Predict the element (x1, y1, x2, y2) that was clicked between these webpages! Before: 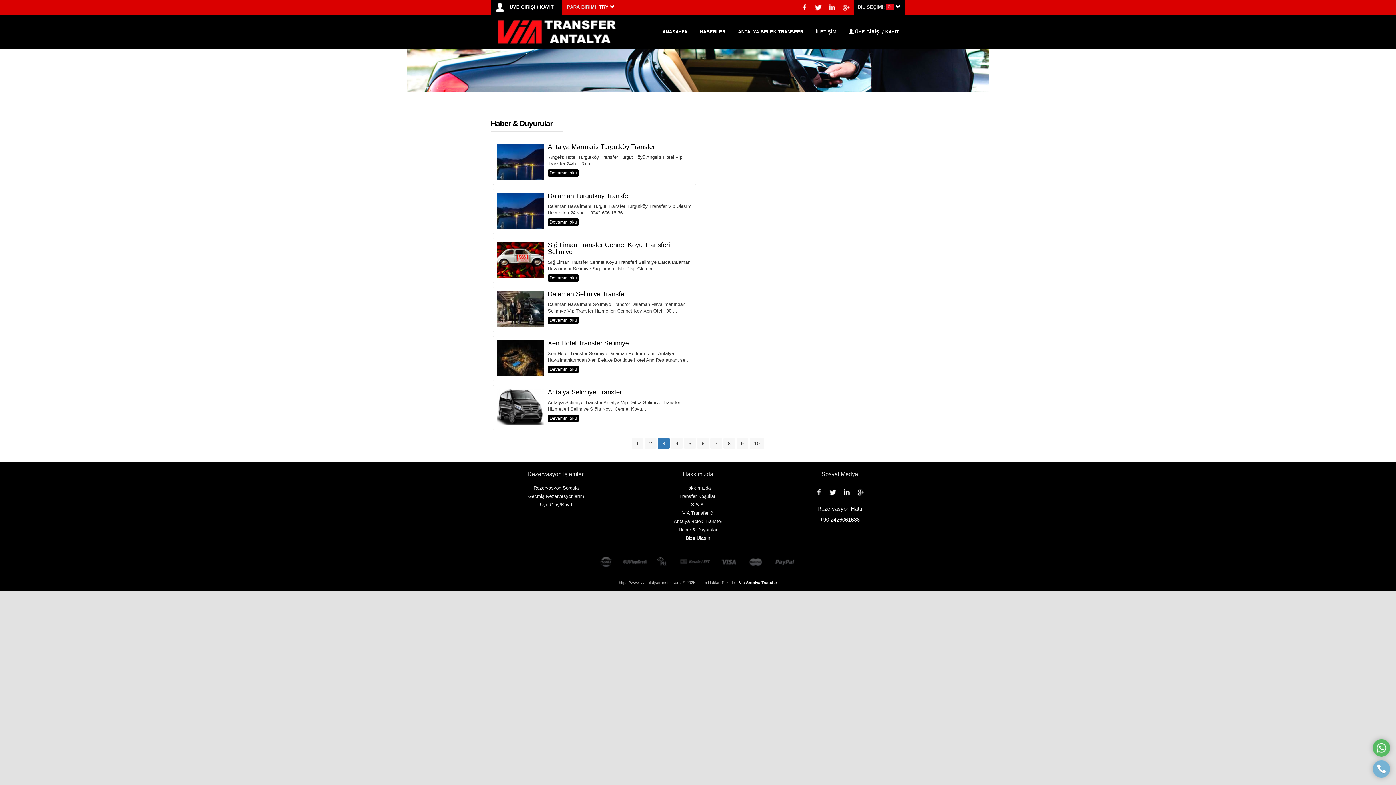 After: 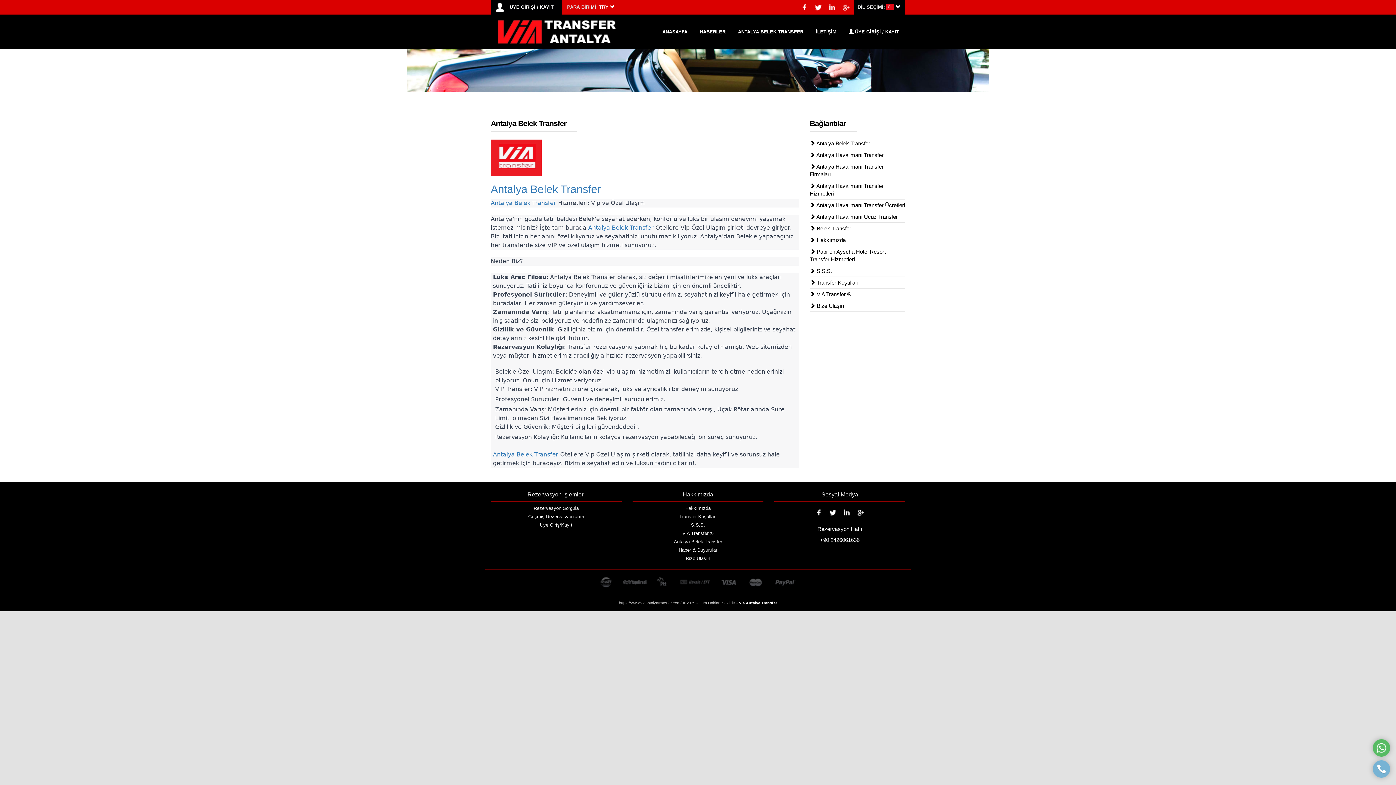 Action: label: Antalya Belek Transfer bbox: (632, 518, 763, 526)